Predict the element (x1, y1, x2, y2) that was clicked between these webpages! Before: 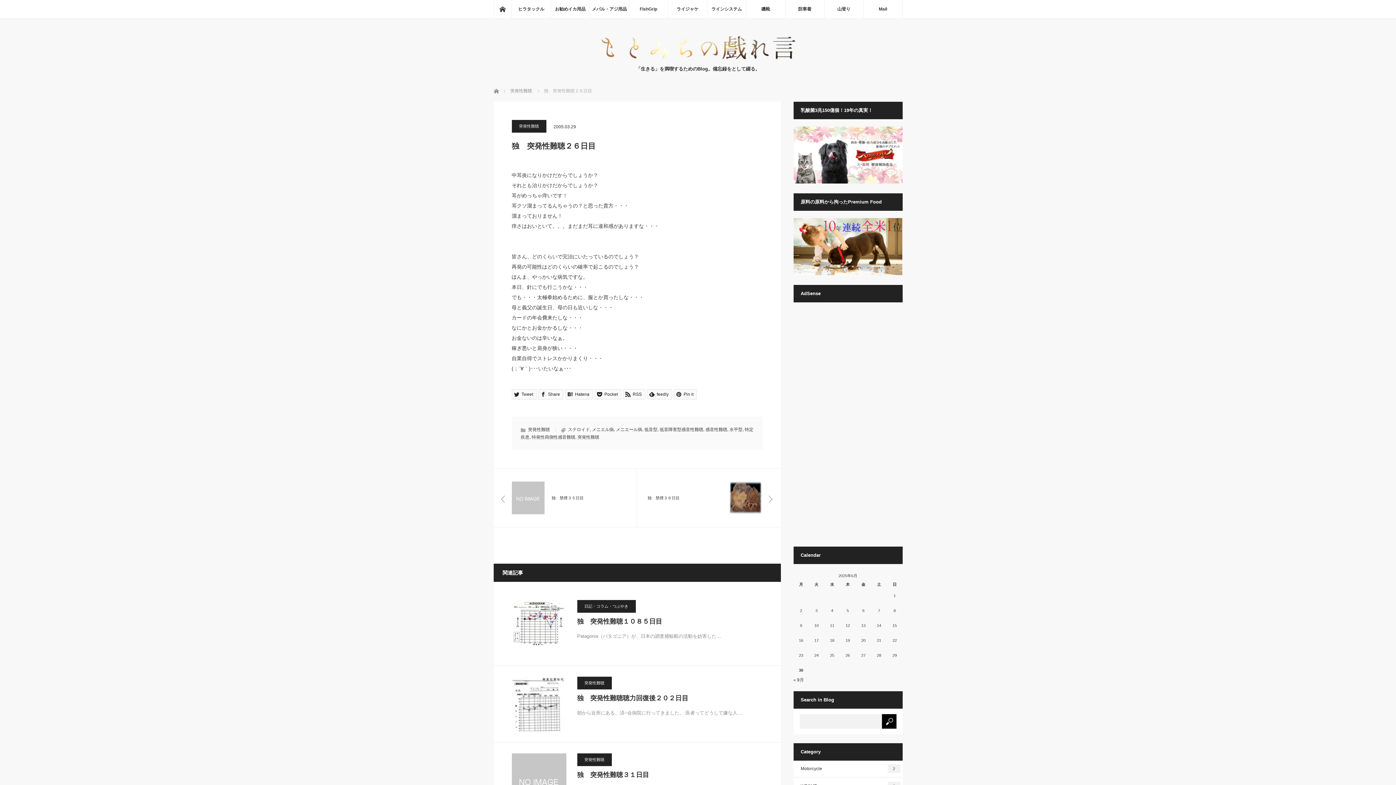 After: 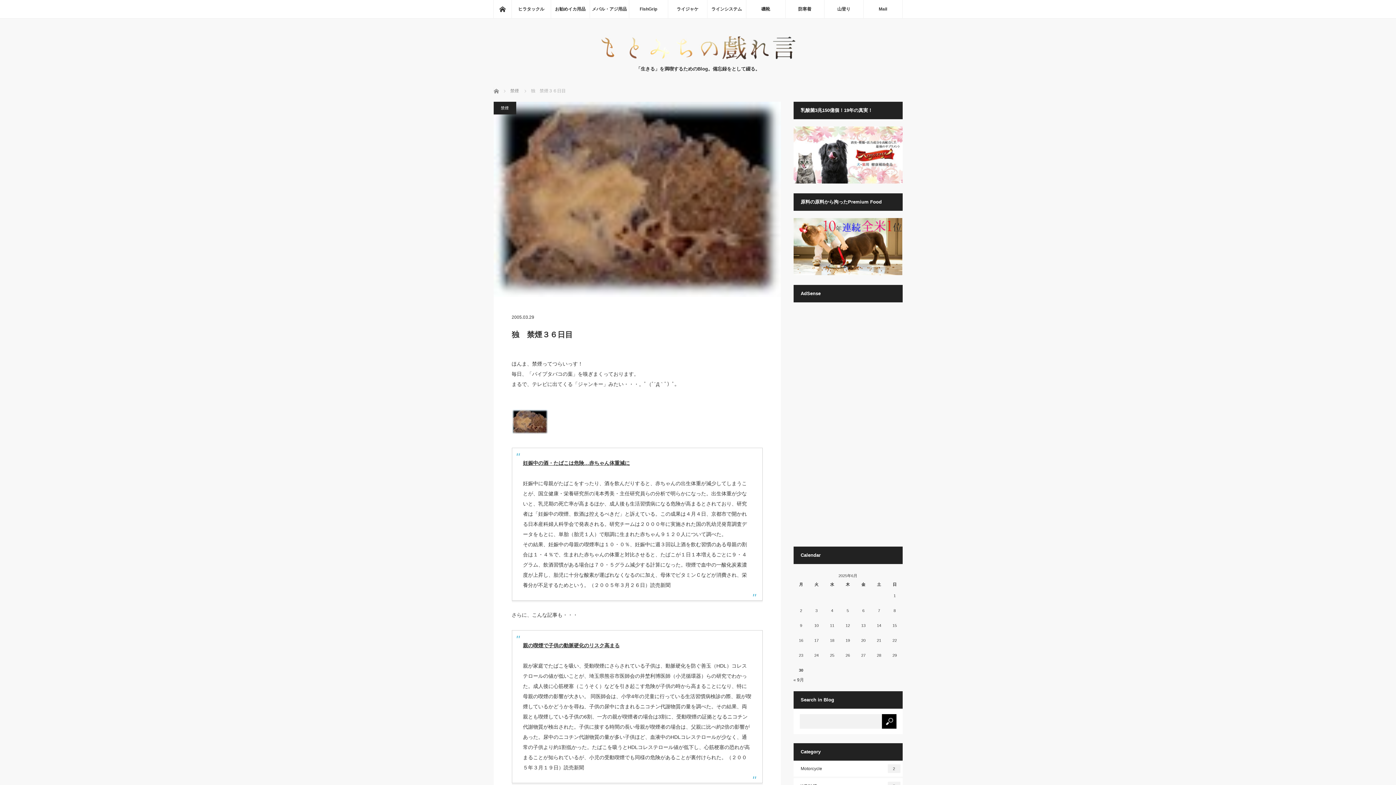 Action: bbox: (636, 469, 780, 527) label: 独　禁煙３６日目